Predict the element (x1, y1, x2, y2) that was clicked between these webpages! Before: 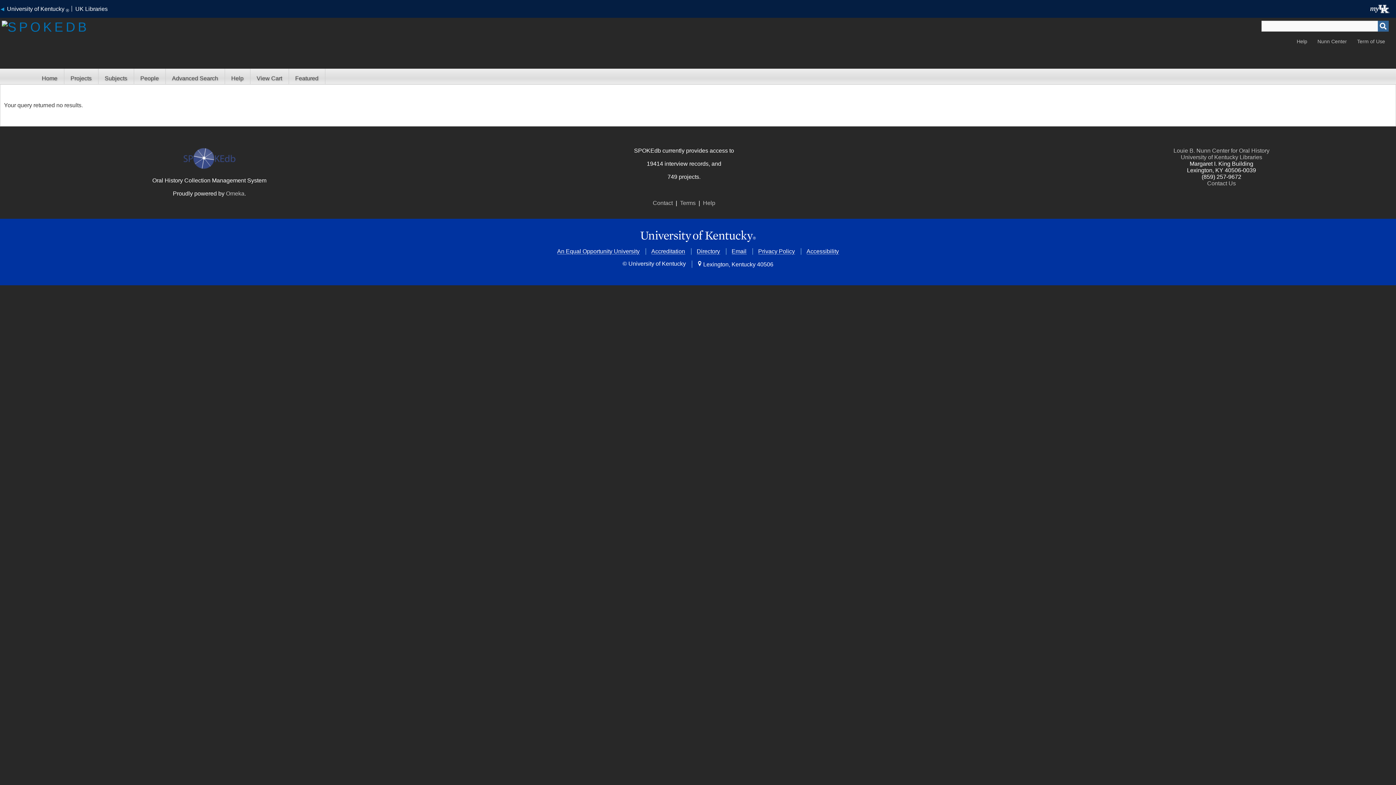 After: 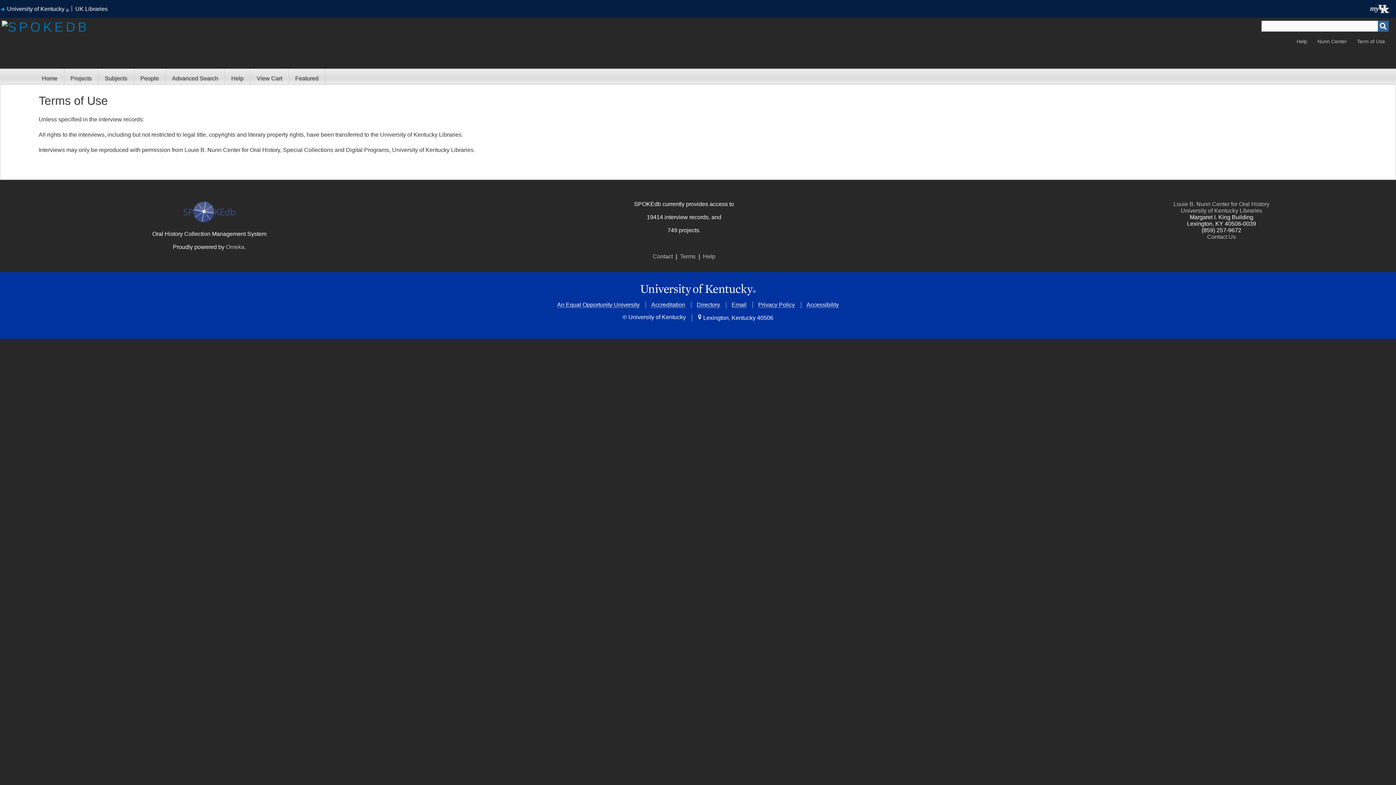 Action: label: Term of Use bbox: (1353, 38, 1389, 44)